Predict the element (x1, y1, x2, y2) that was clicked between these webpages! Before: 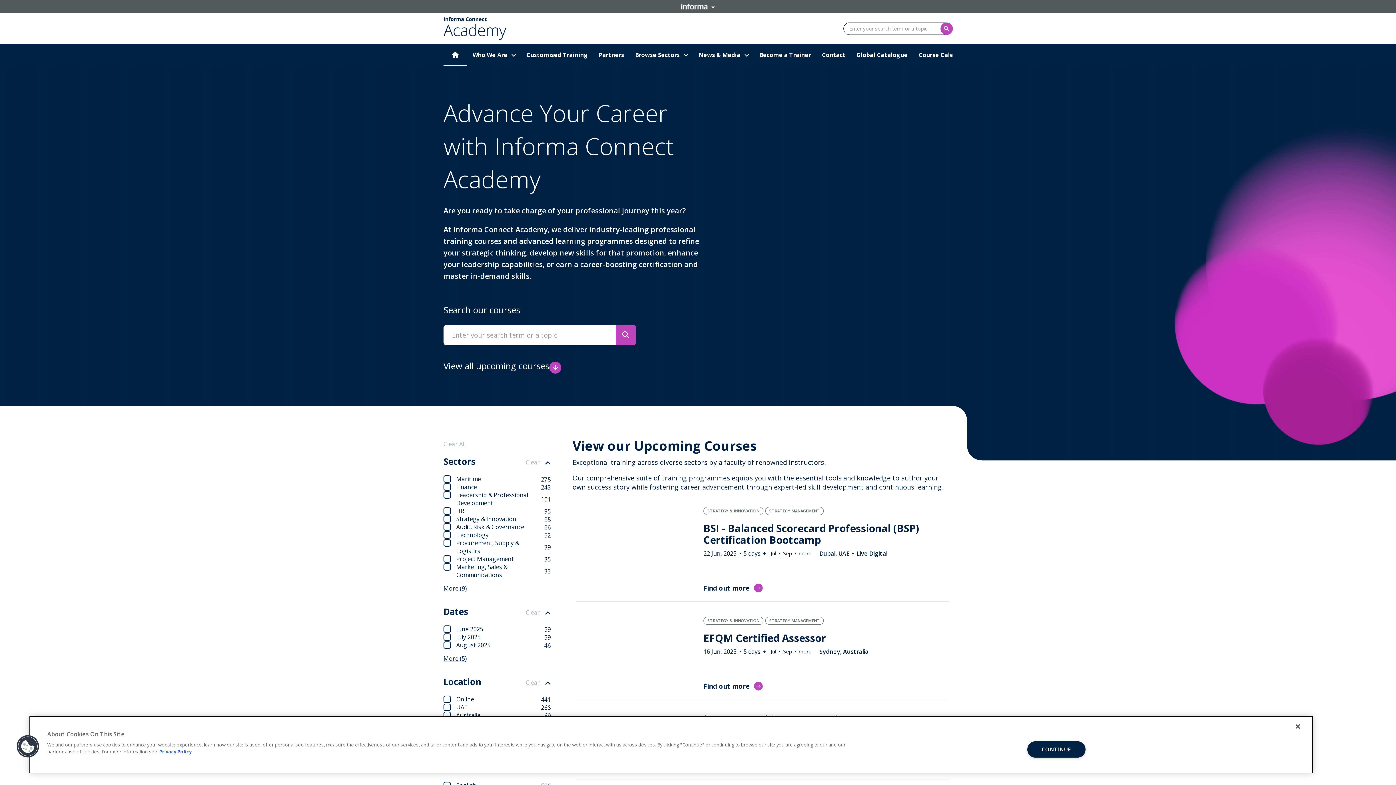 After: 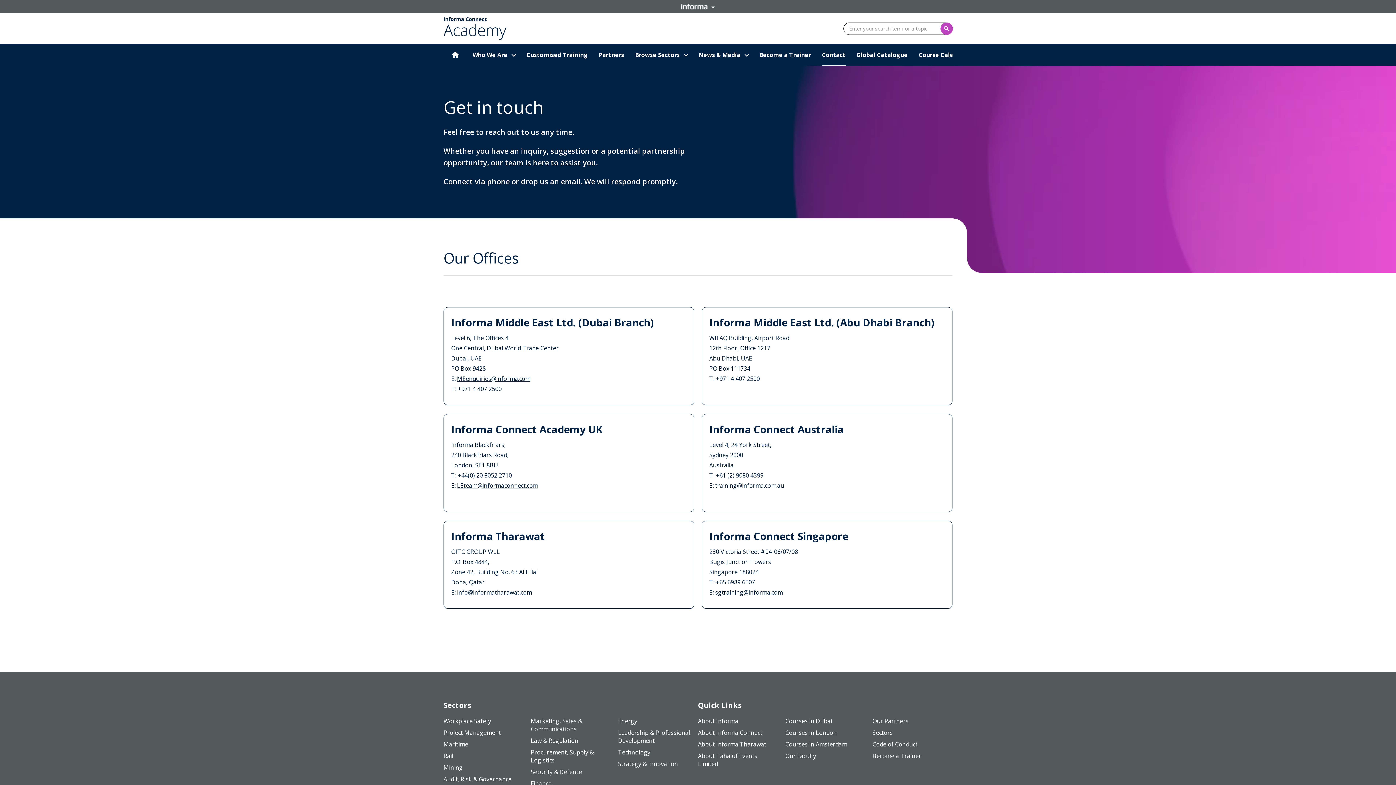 Action: bbox: (822, 44, 845, 65) label: Contact